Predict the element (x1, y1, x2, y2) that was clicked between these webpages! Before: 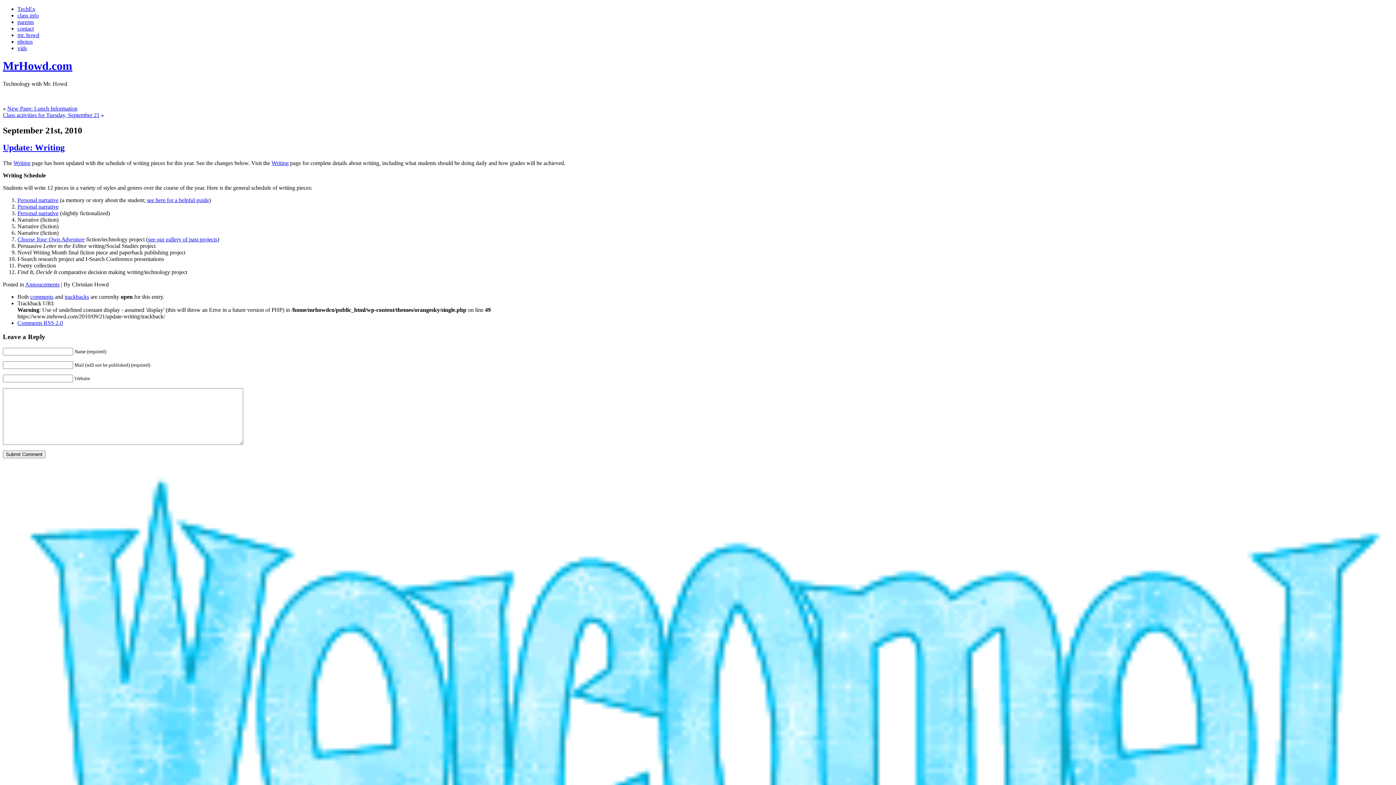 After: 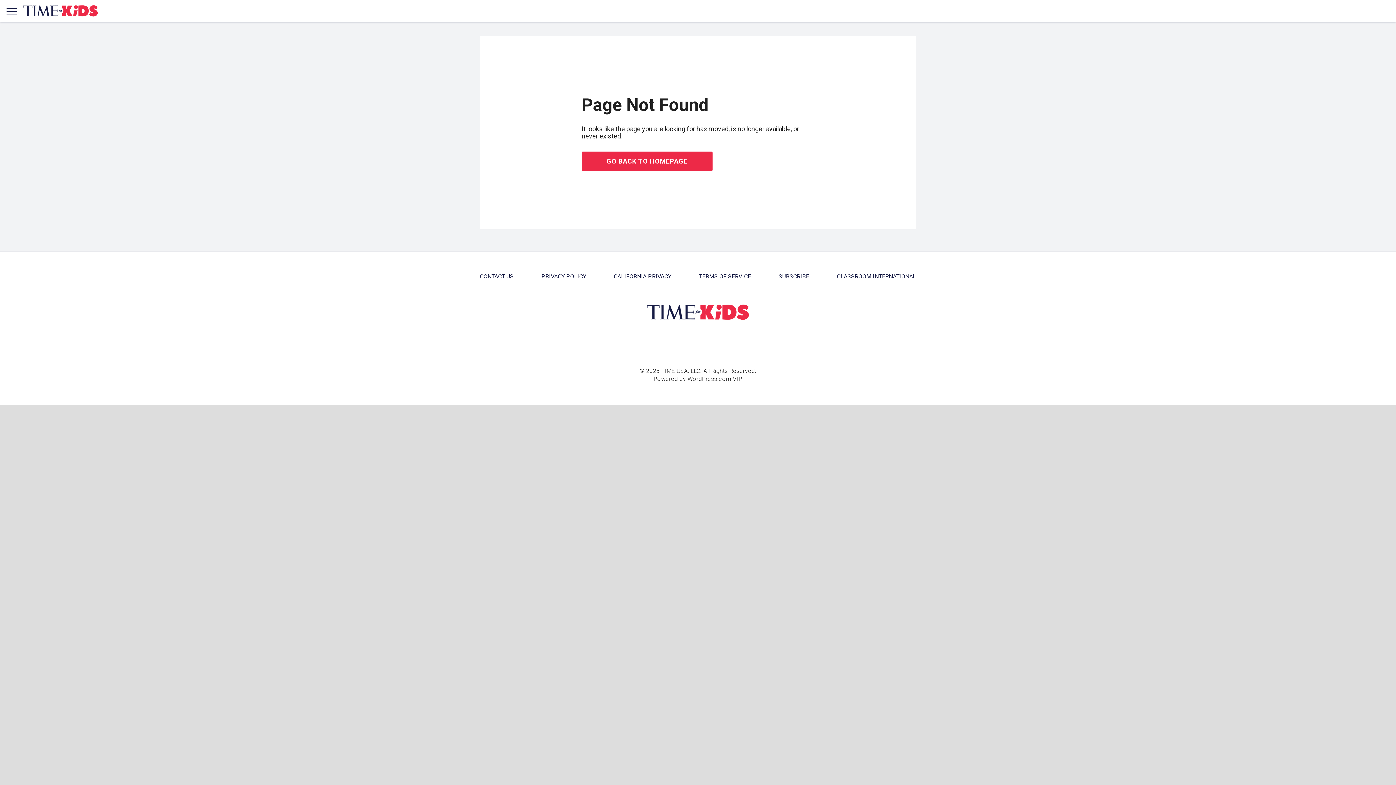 Action: bbox: (17, 196, 58, 203) label: Personal narrative